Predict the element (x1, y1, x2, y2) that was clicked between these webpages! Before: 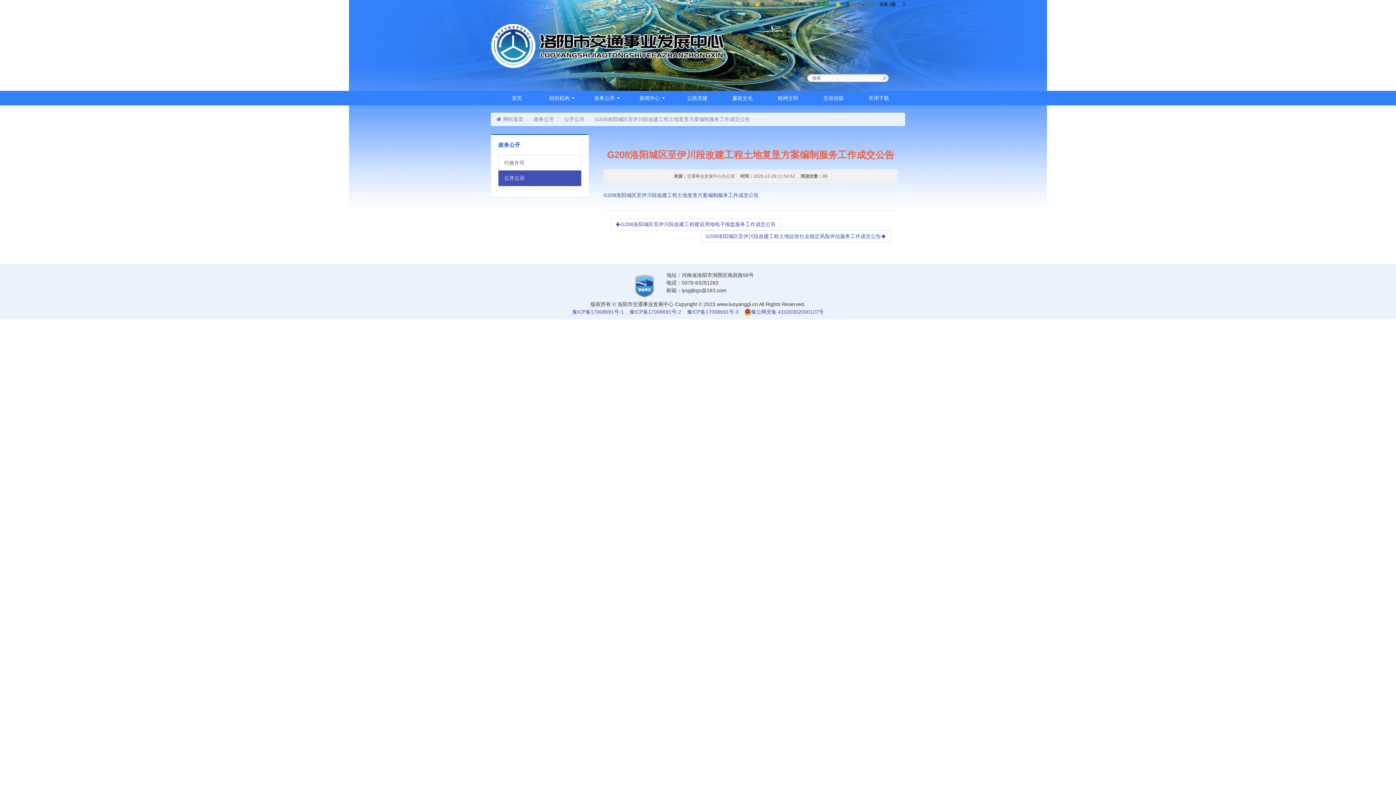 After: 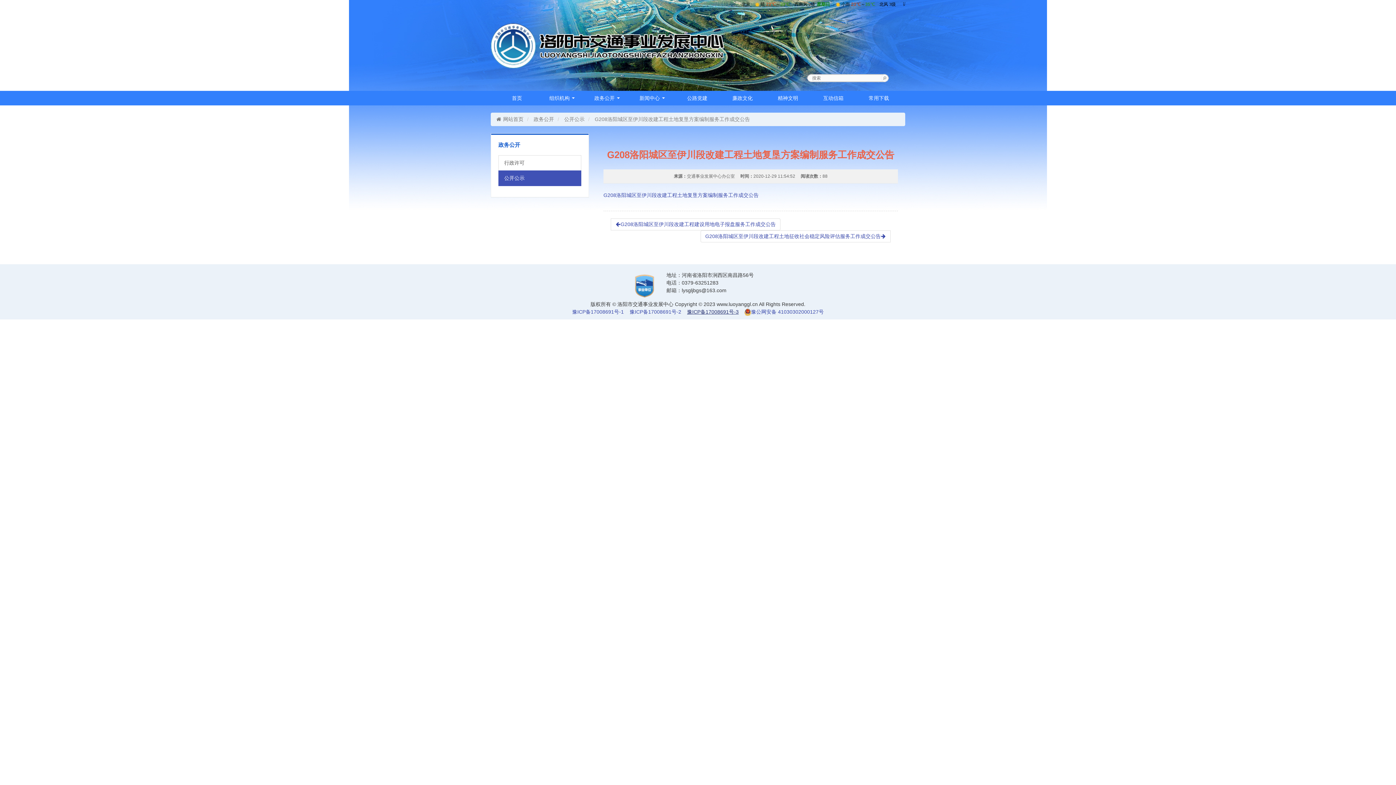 Action: bbox: (687, 309, 738, 314) label: 豫ICP备17008691号-3